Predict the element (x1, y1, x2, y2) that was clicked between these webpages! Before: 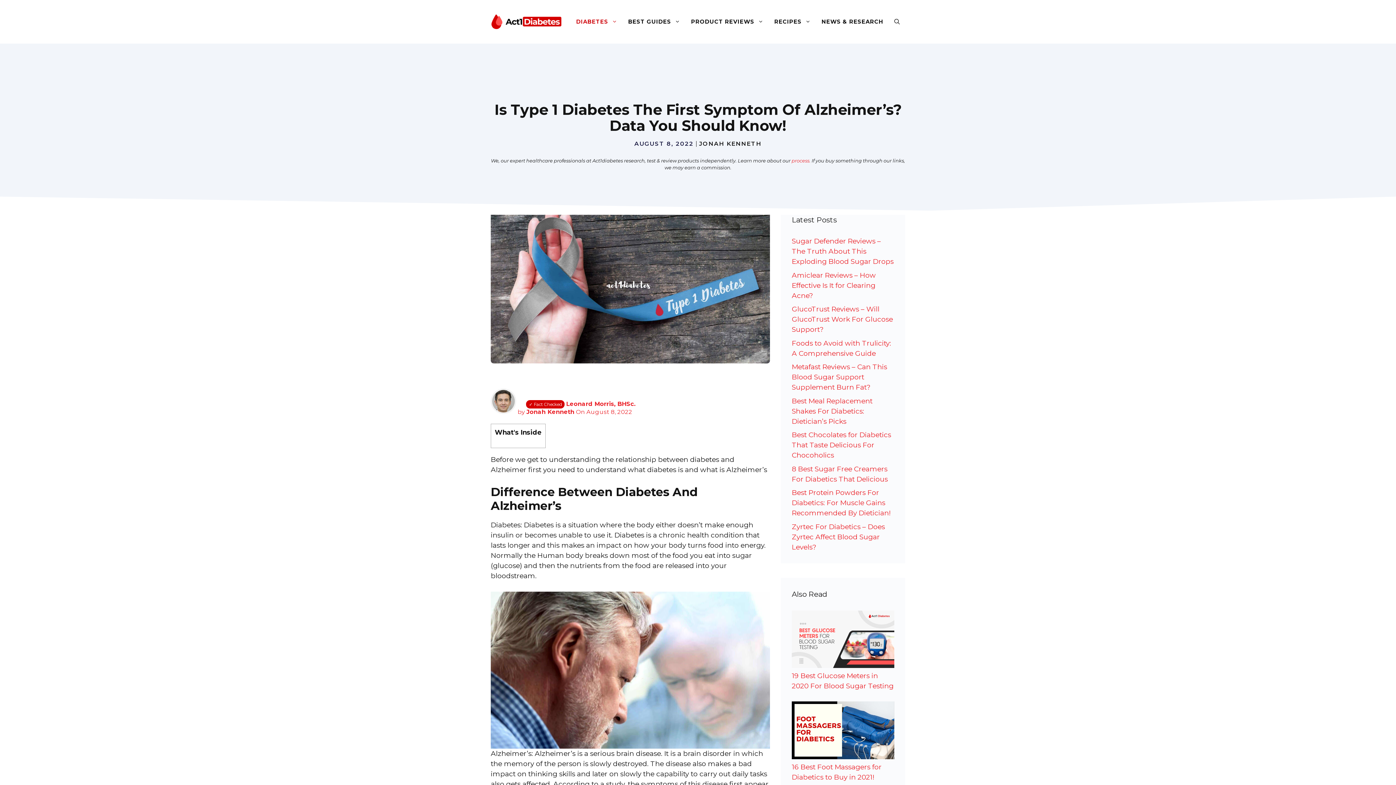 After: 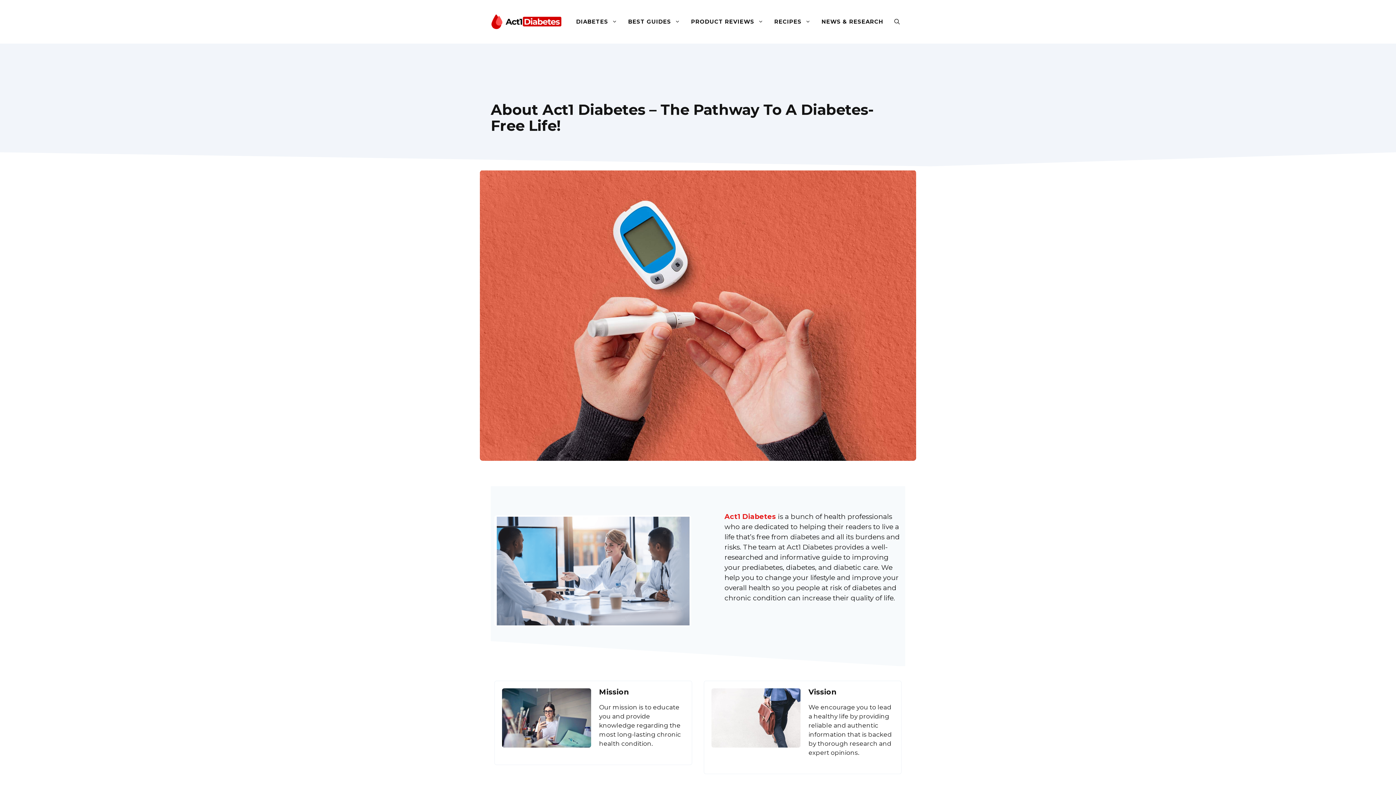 Action: label: Leonard Morris, BHSc. bbox: (566, 400, 635, 407)